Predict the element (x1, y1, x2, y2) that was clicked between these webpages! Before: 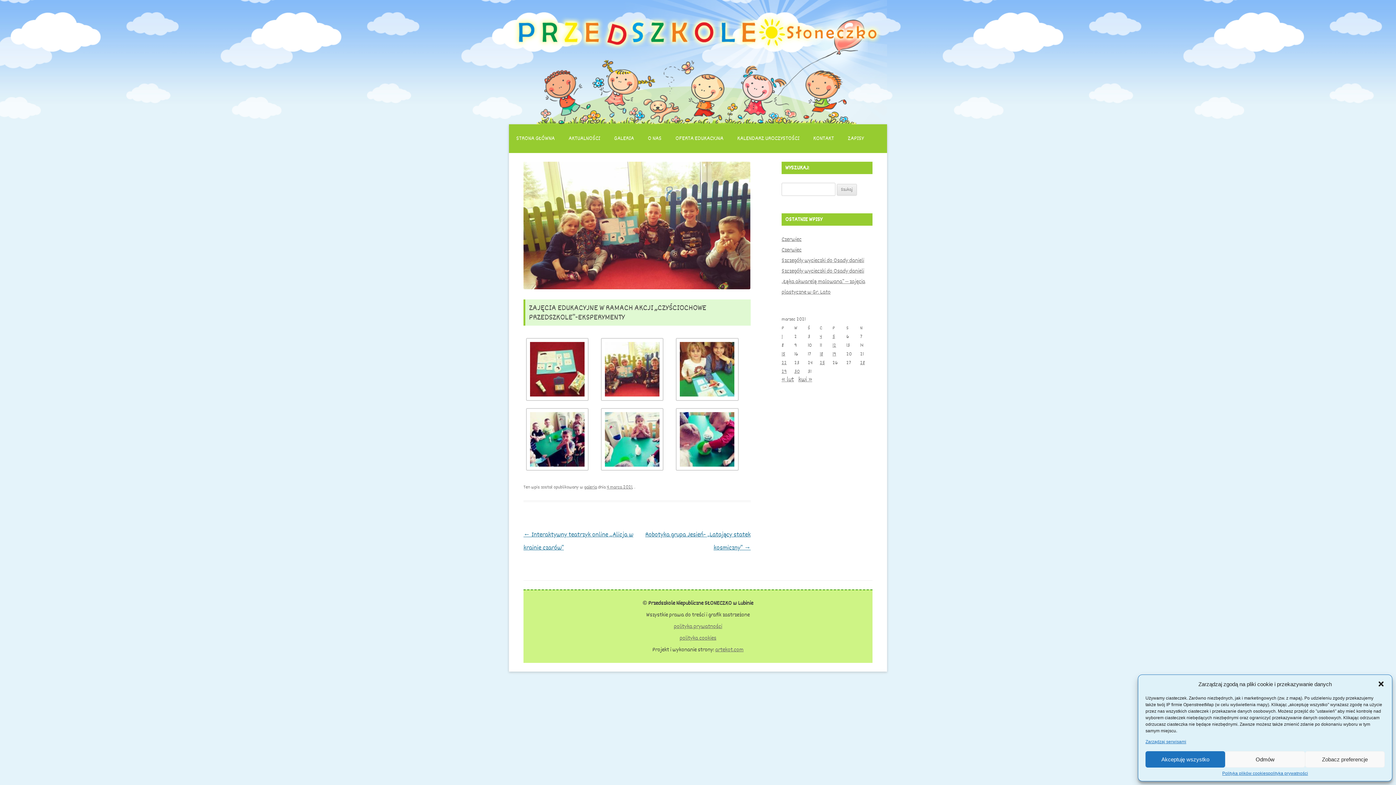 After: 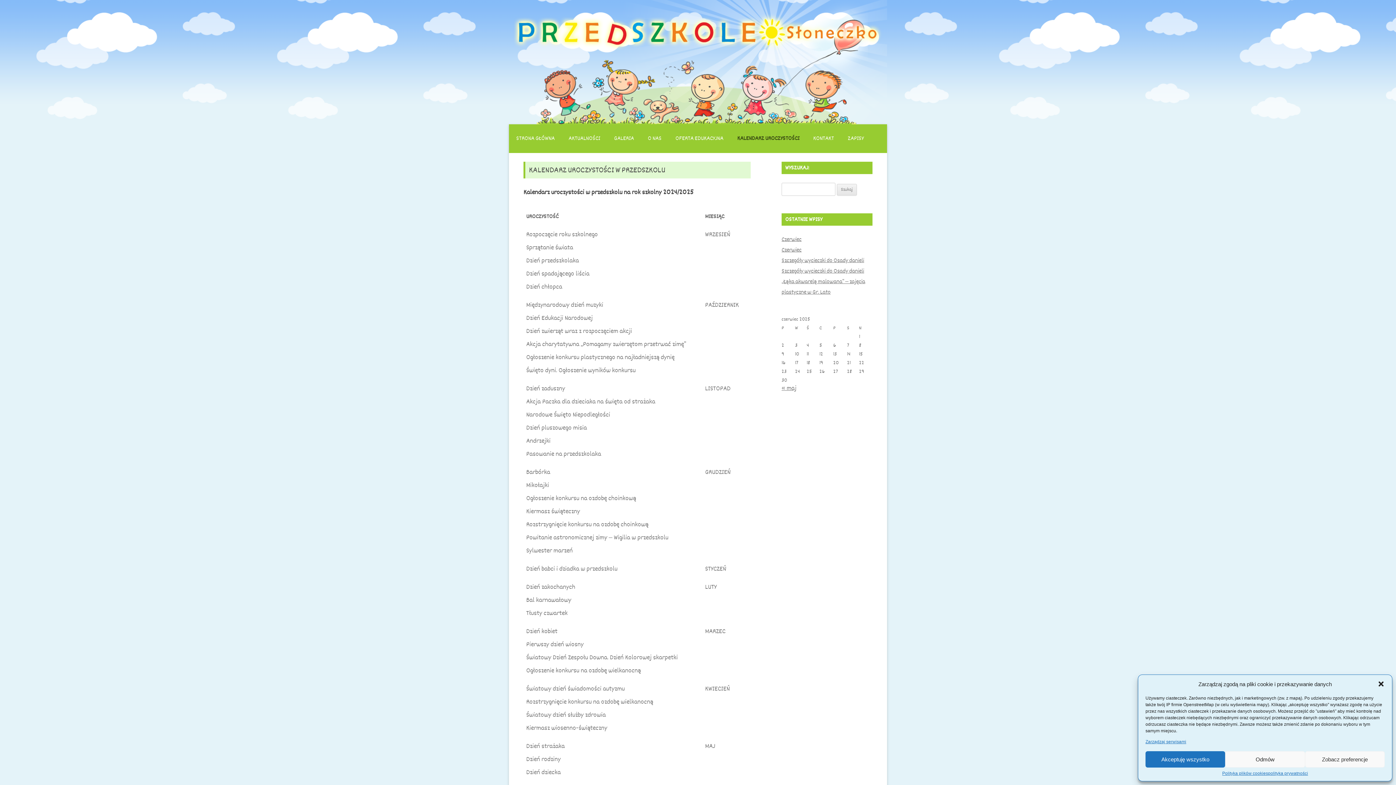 Action: bbox: (737, 128, 799, 149) label: KALENDARZ UROCZYSTOŚCI